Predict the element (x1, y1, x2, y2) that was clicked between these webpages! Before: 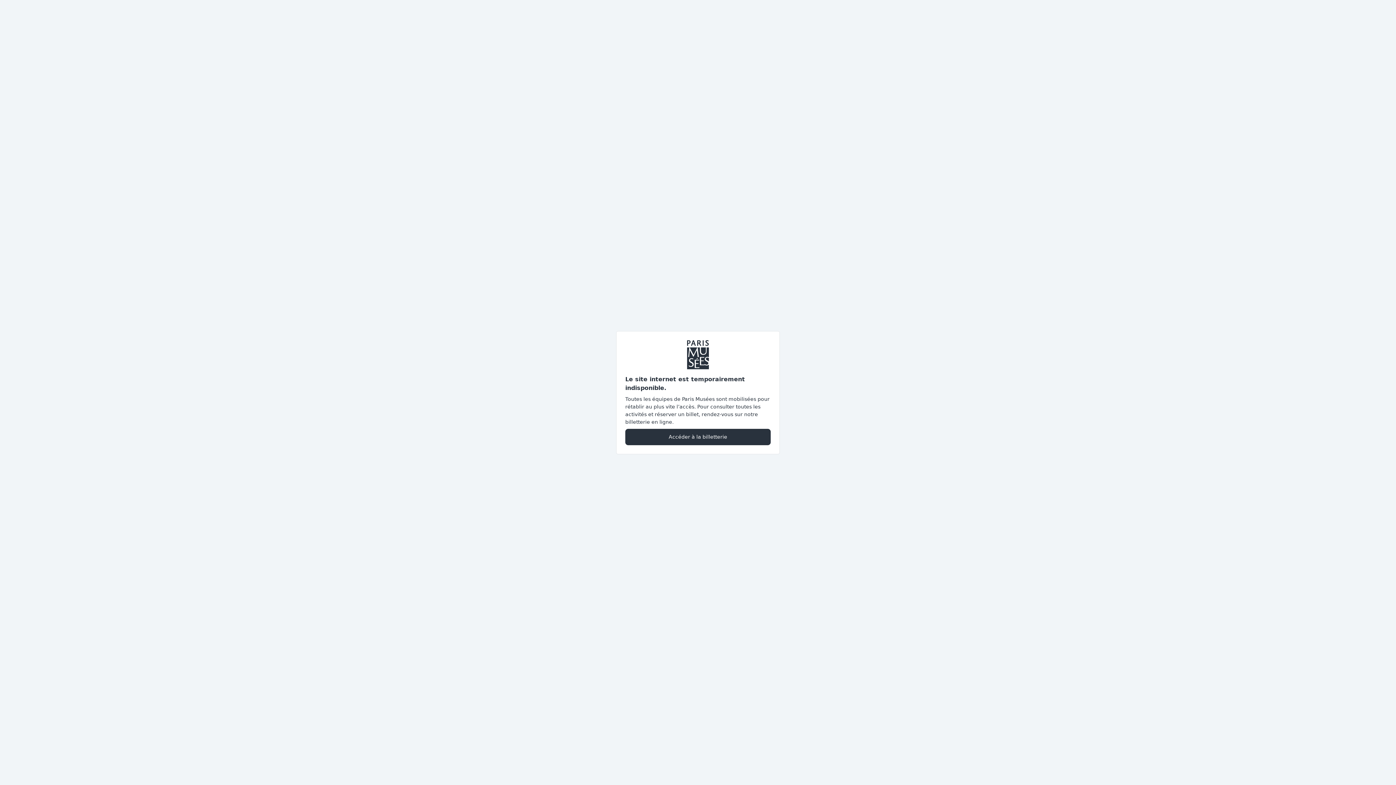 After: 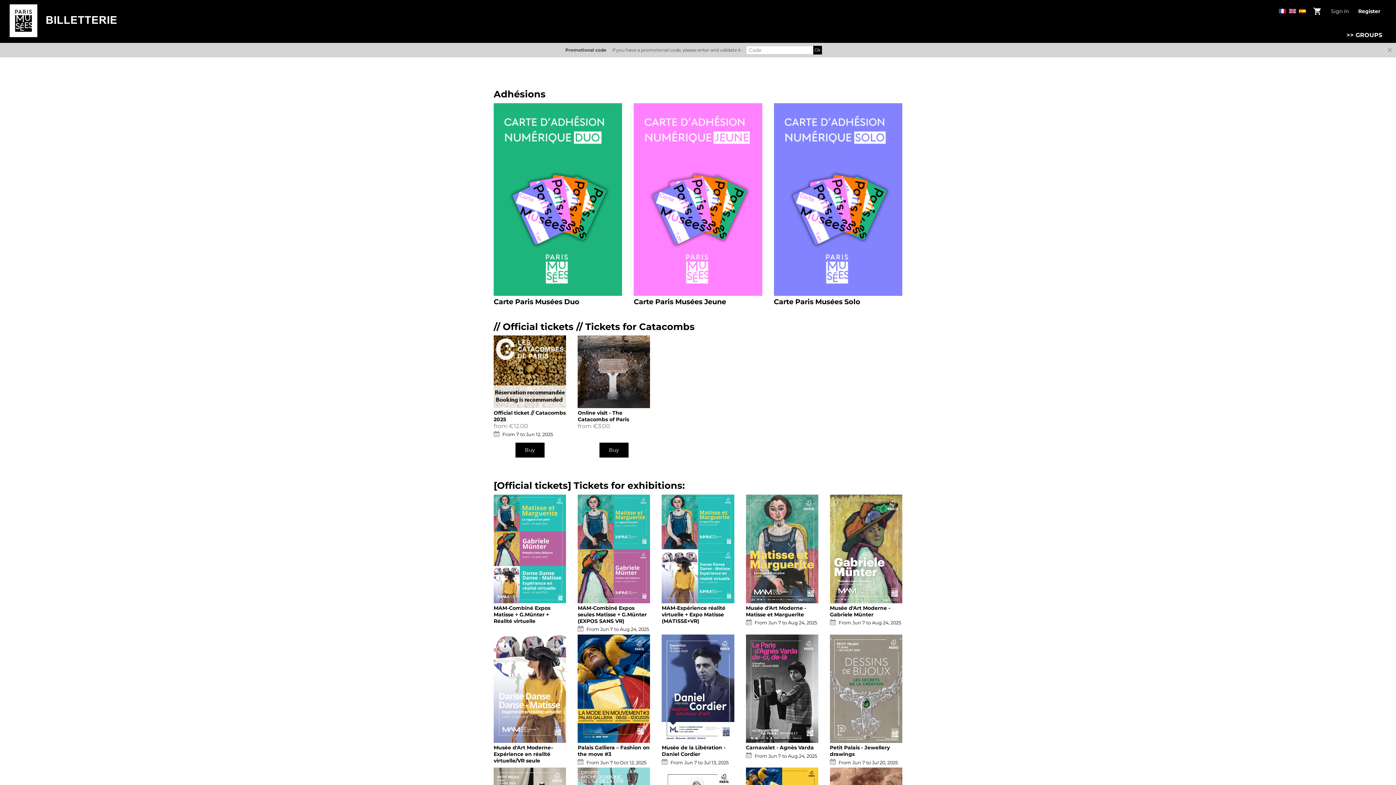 Action: label: Accéder à la billetterie bbox: (625, 428, 770, 445)